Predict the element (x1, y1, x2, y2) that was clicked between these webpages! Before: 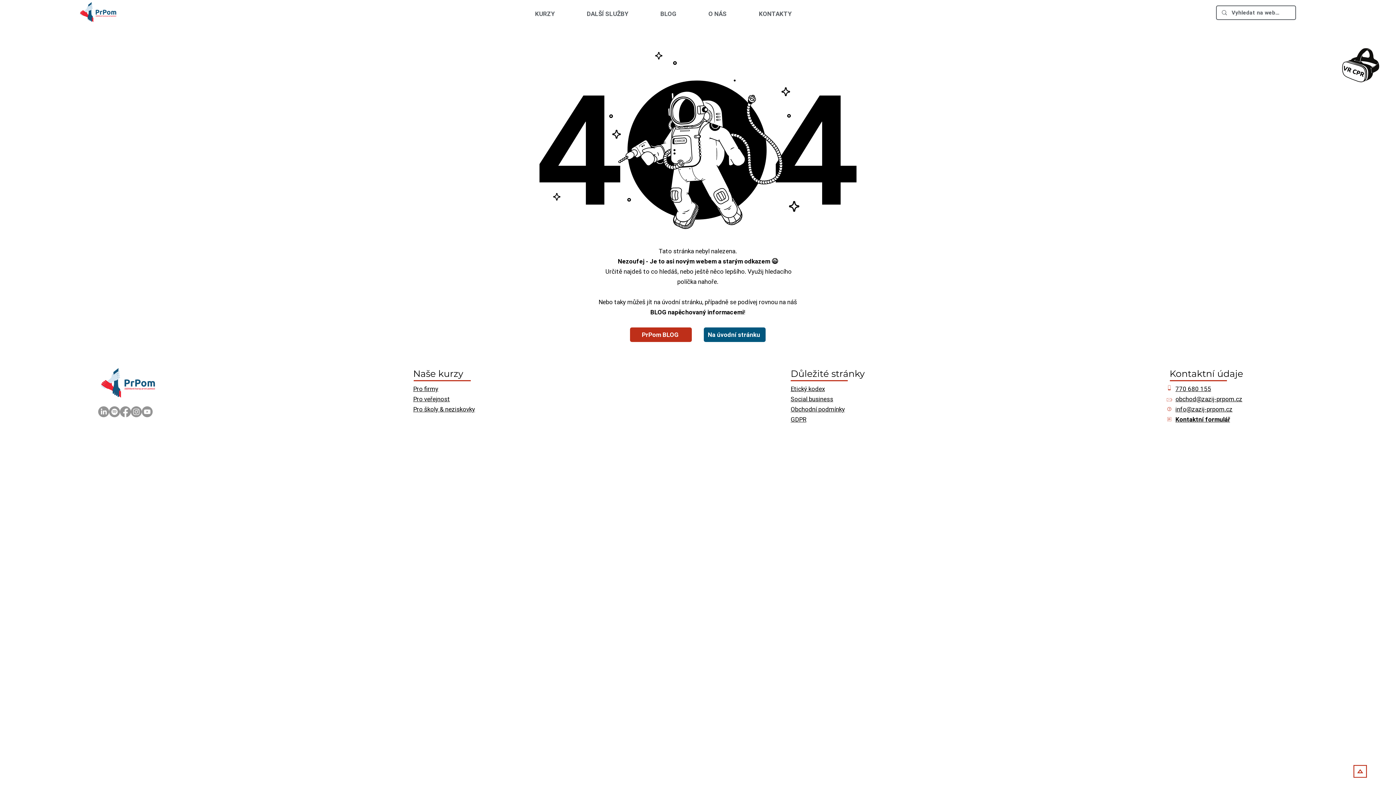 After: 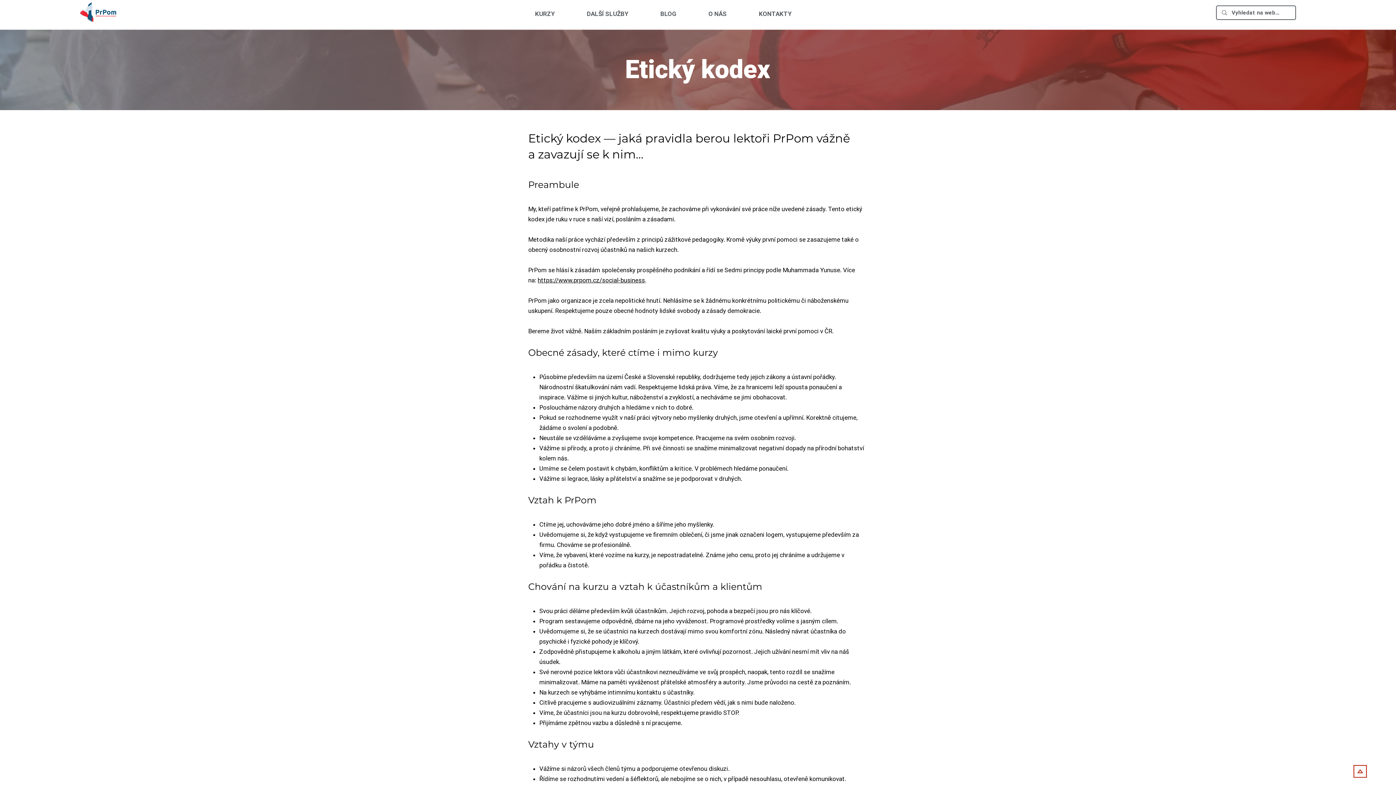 Action: label: Etický kodex bbox: (790, 385, 825, 392)